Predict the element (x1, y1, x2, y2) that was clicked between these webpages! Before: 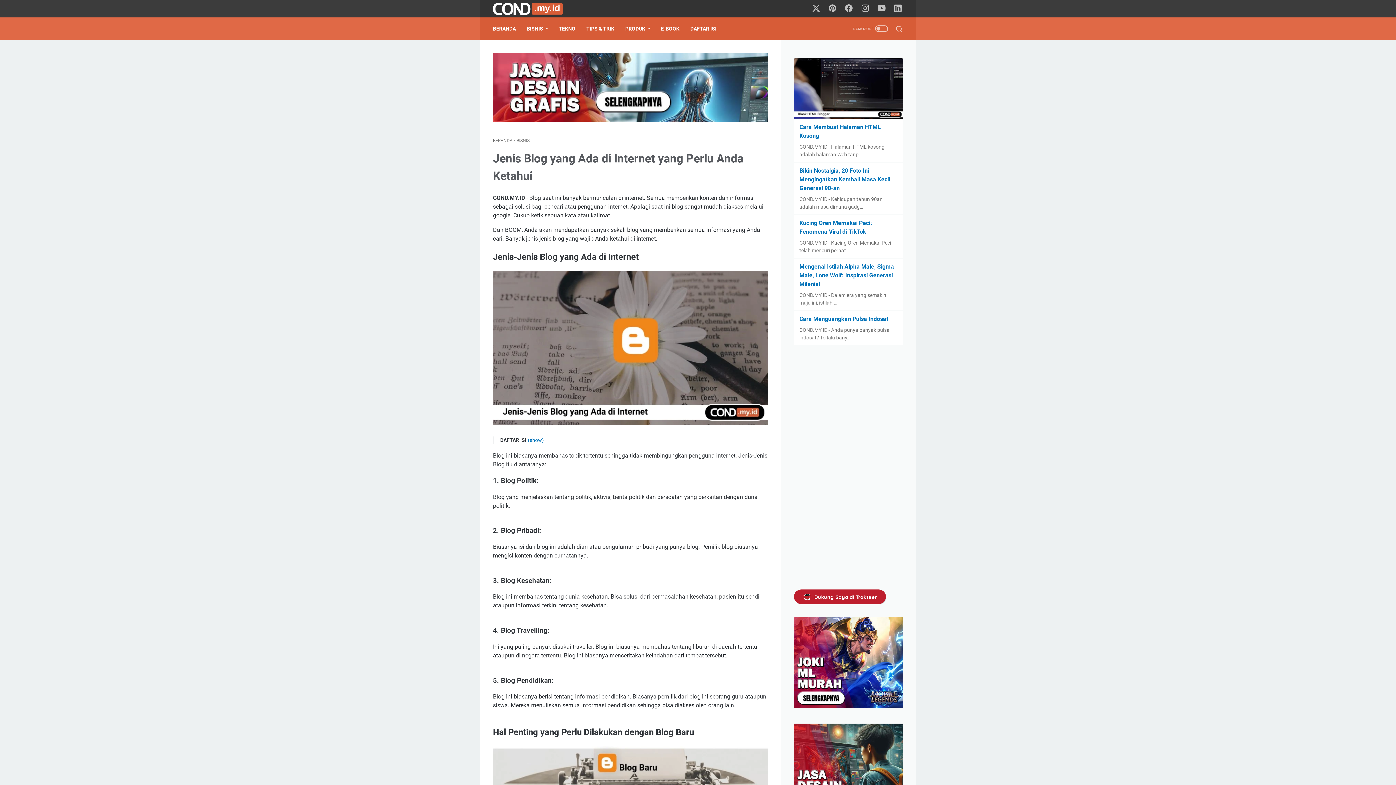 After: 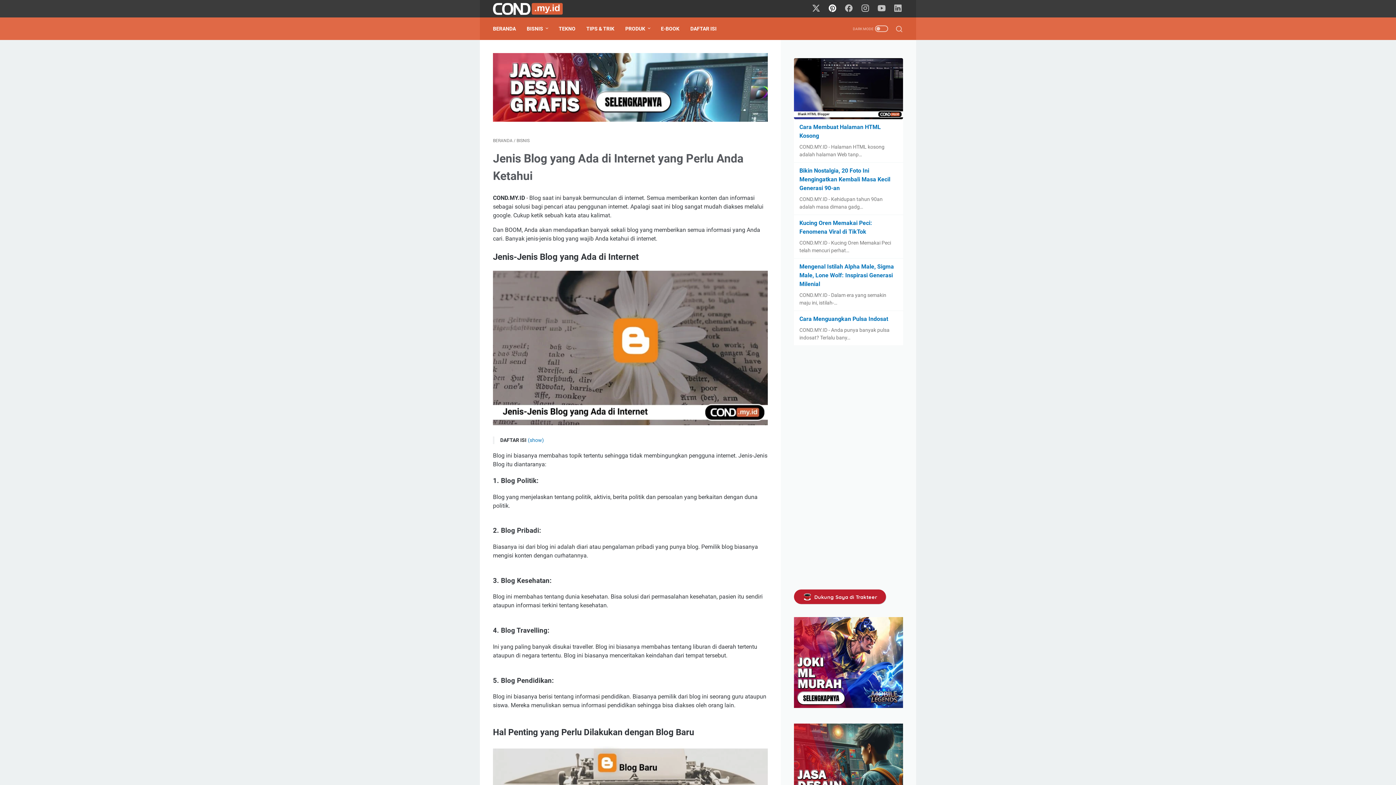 Action: bbox: (827, 1, 837, 16) label: pinterest-icon